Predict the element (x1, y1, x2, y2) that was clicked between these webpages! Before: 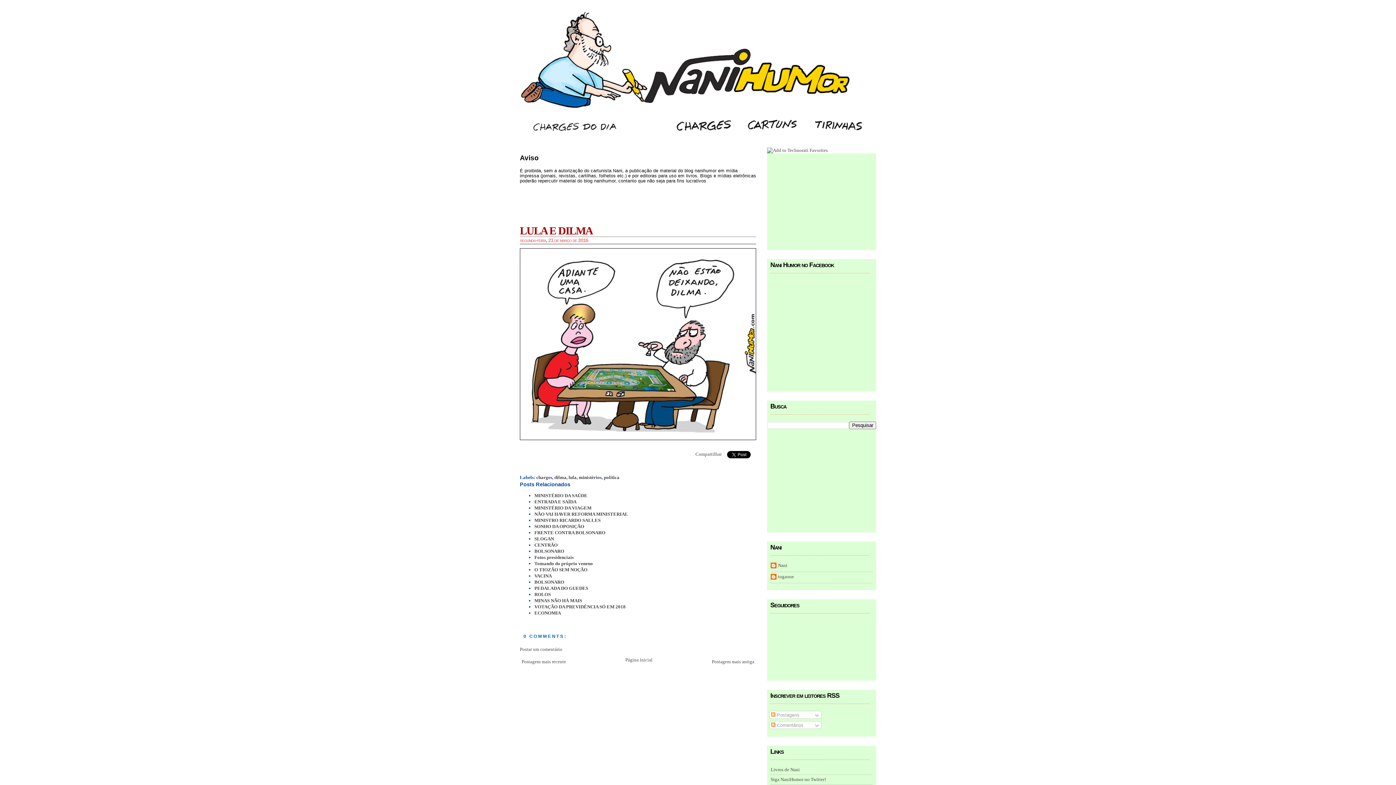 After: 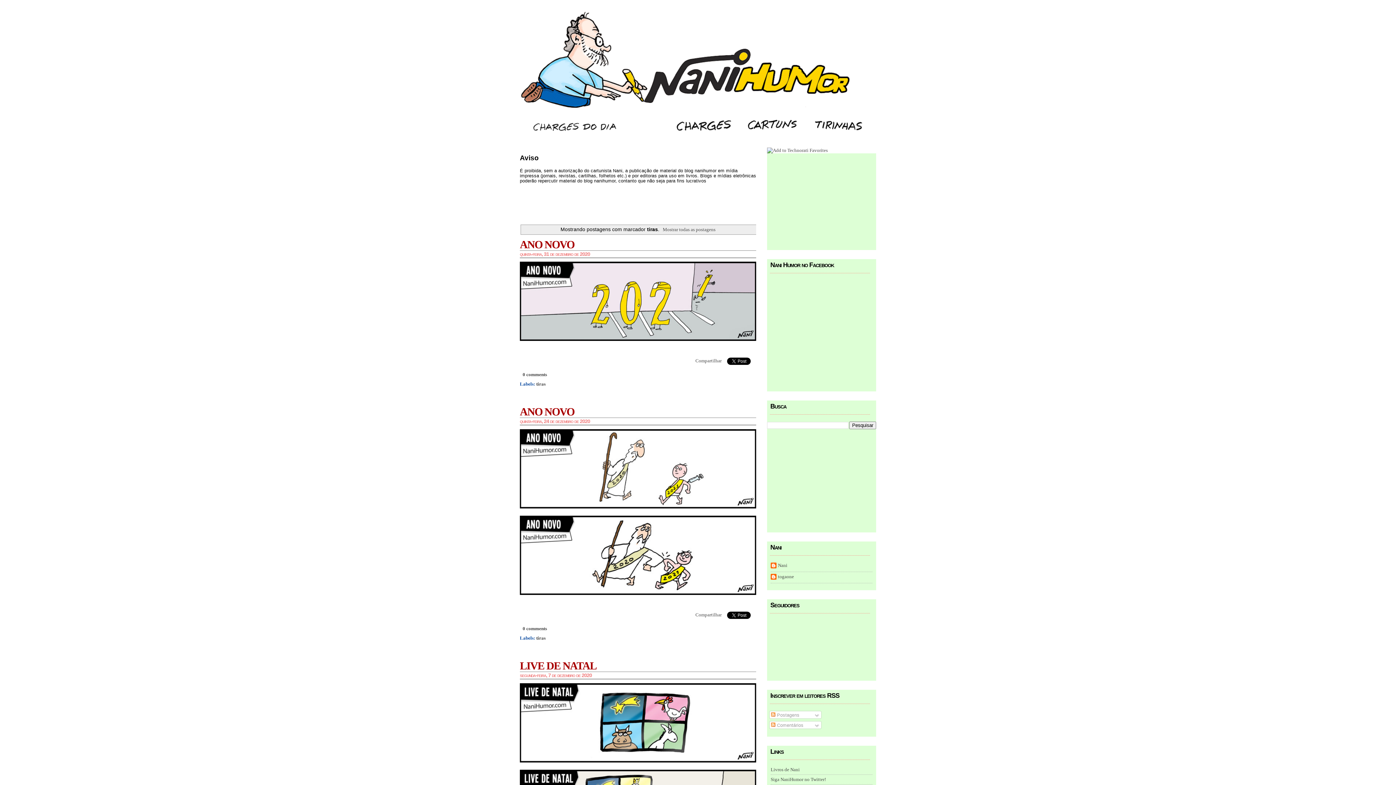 Action: bbox: (807, 130, 875, 135)